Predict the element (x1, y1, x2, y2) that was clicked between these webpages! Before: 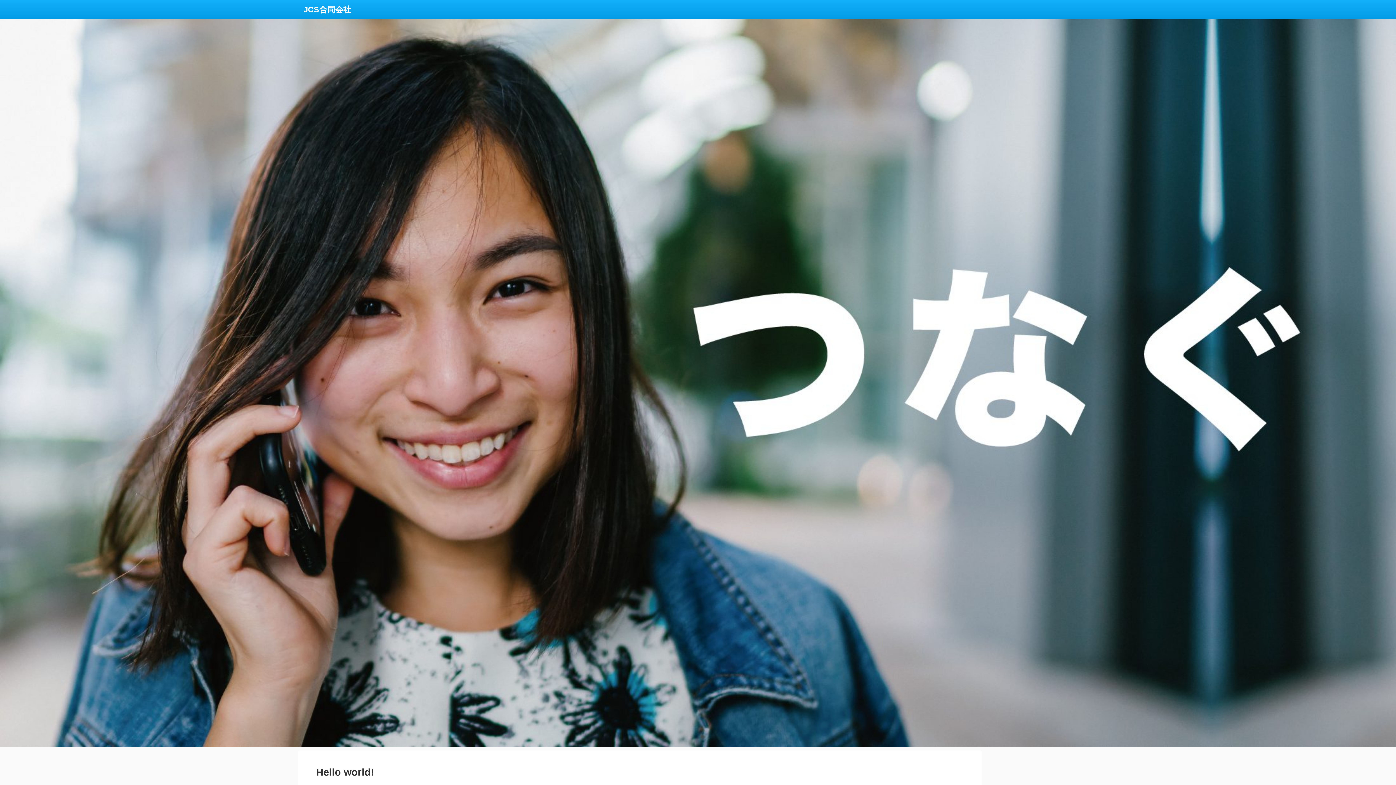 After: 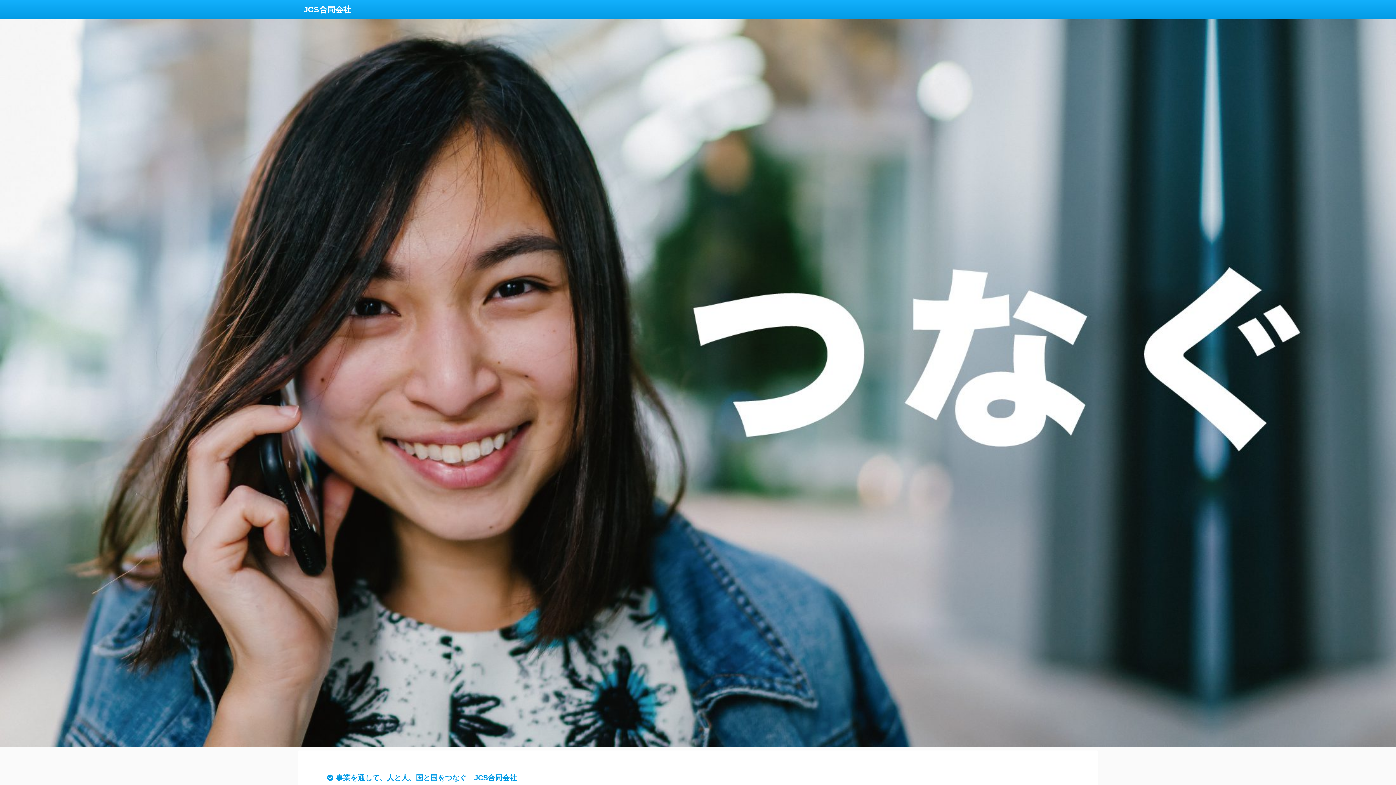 Action: label: JCS合同会社 bbox: (303, 5, 351, 14)